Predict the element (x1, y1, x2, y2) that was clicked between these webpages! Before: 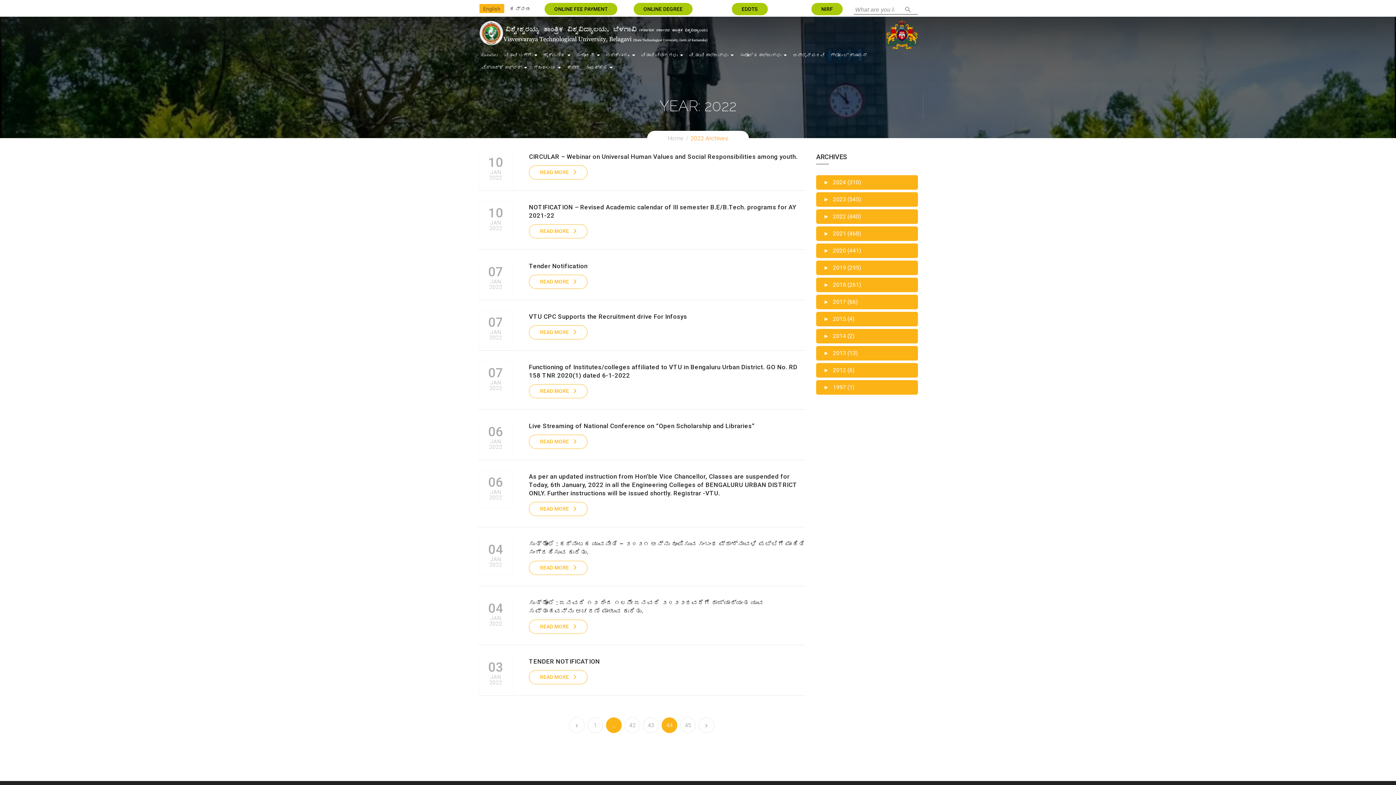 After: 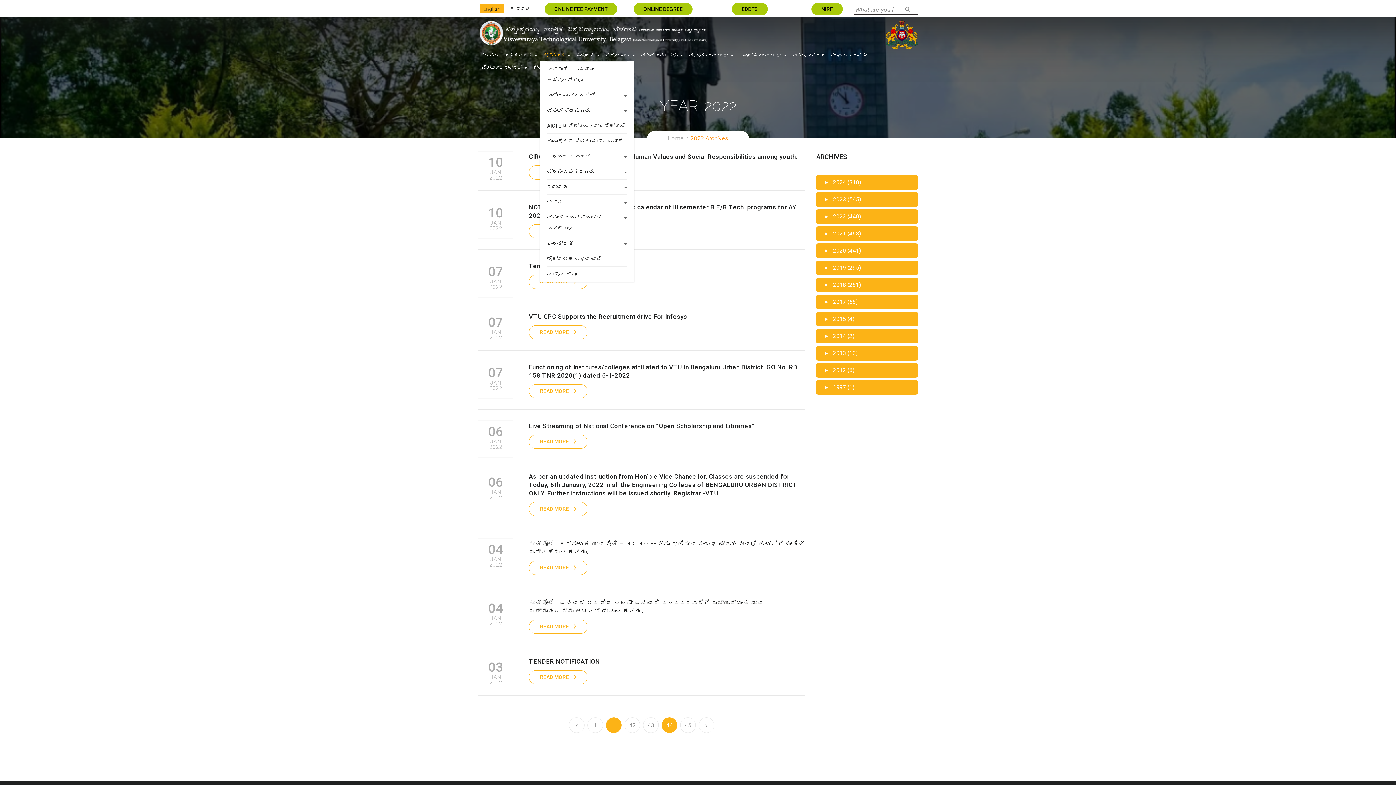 Action: label: ಶೈಕ್ಷಣಿಕ bbox: (540, 49, 565, 61)